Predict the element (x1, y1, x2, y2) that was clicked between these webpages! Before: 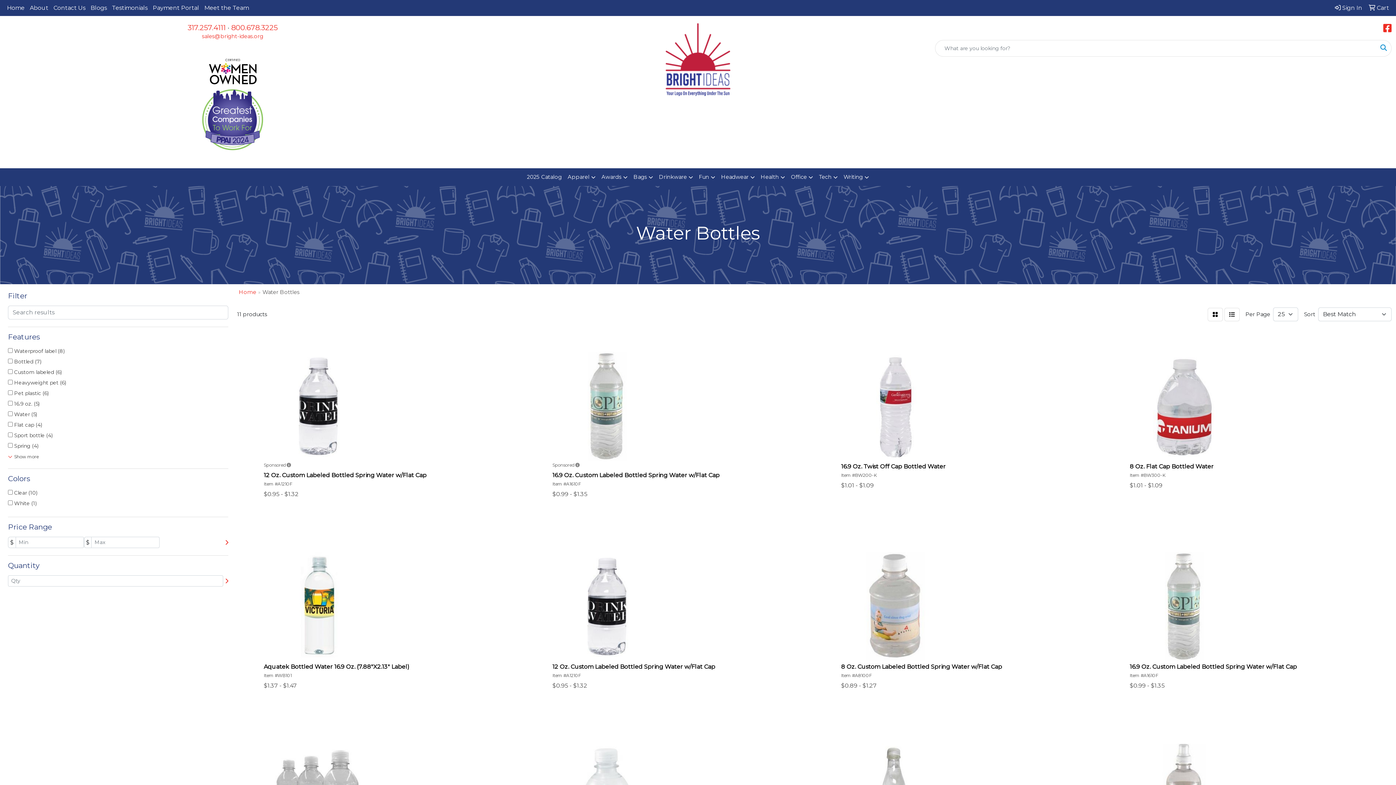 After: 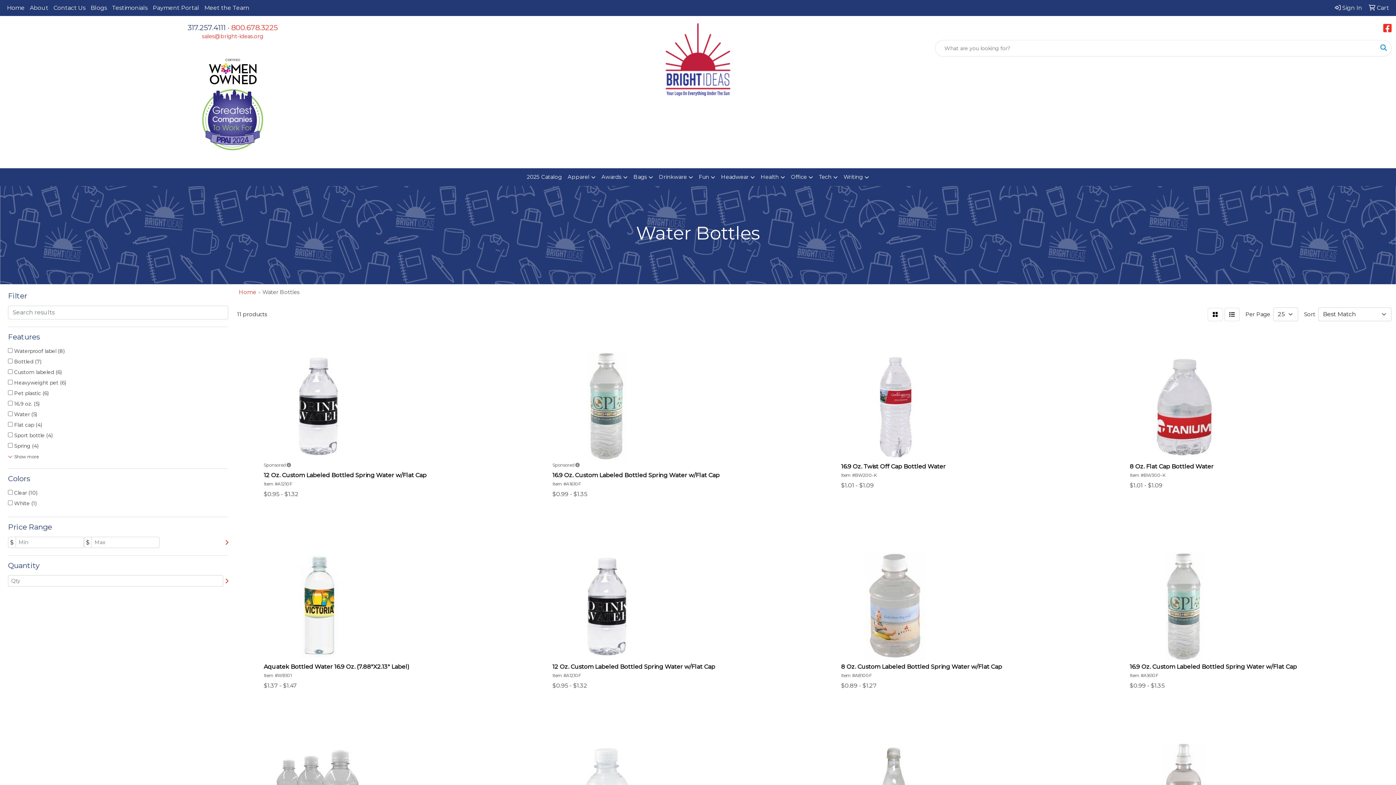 Action: bbox: (187, 23, 225, 32) label: 317.257.4111